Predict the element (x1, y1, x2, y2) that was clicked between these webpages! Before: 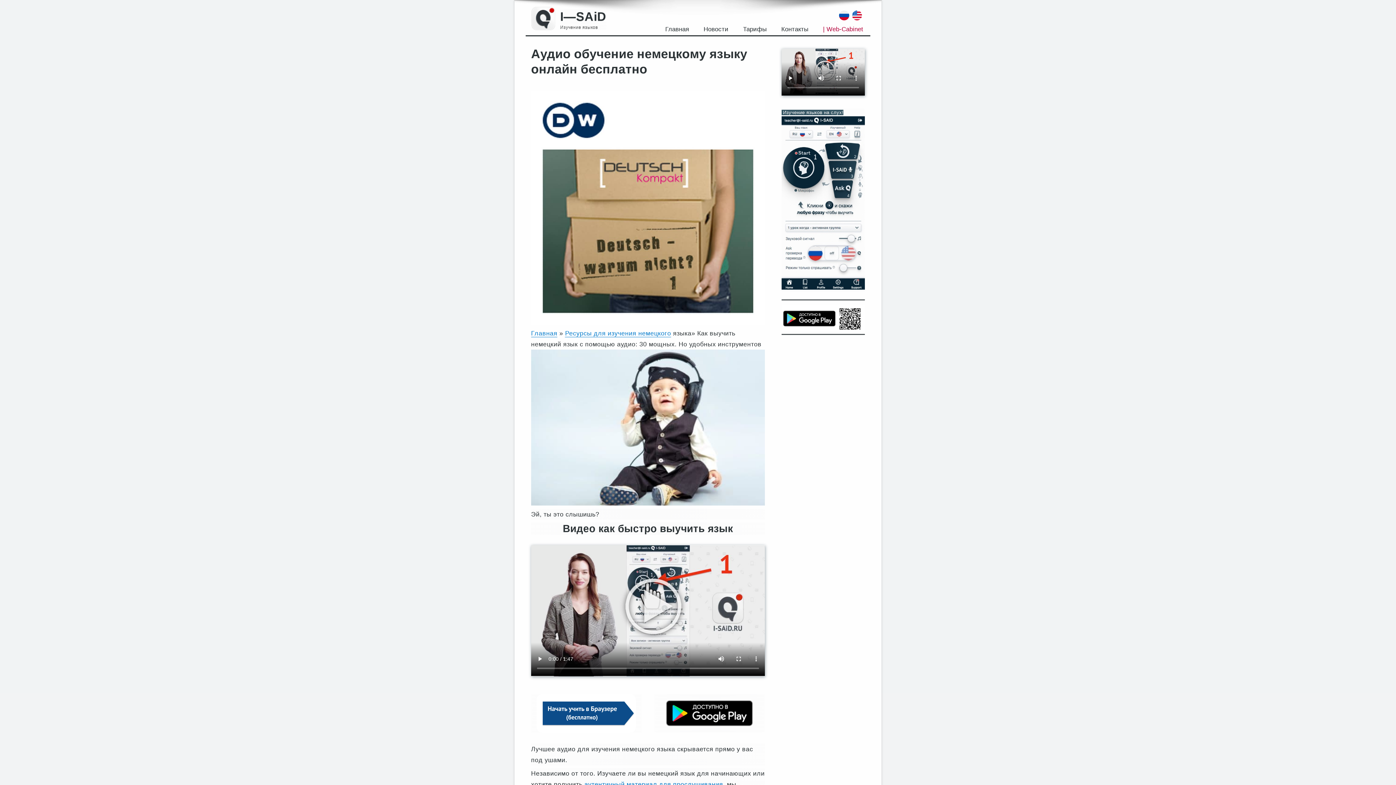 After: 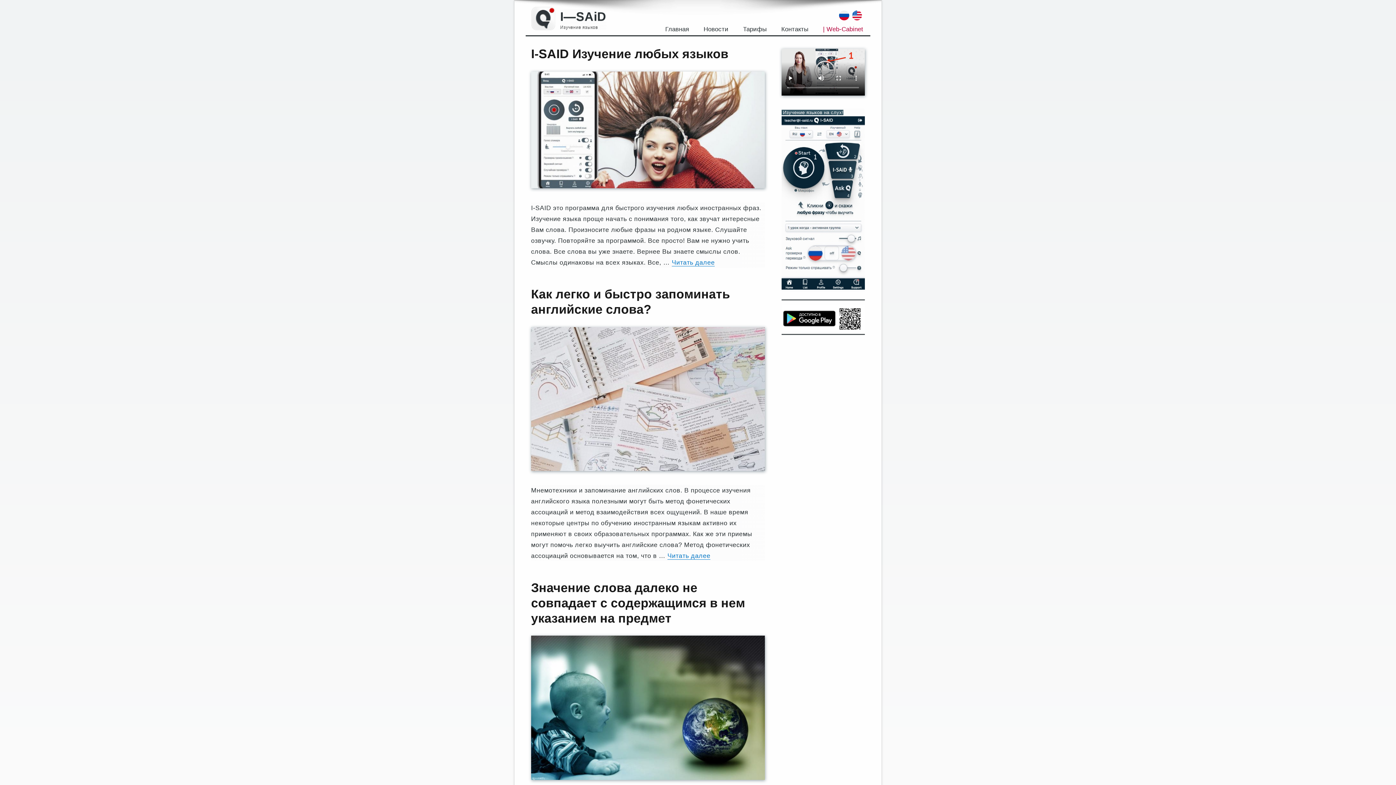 Action: label: Новости bbox: (696, 20, 735, 38)